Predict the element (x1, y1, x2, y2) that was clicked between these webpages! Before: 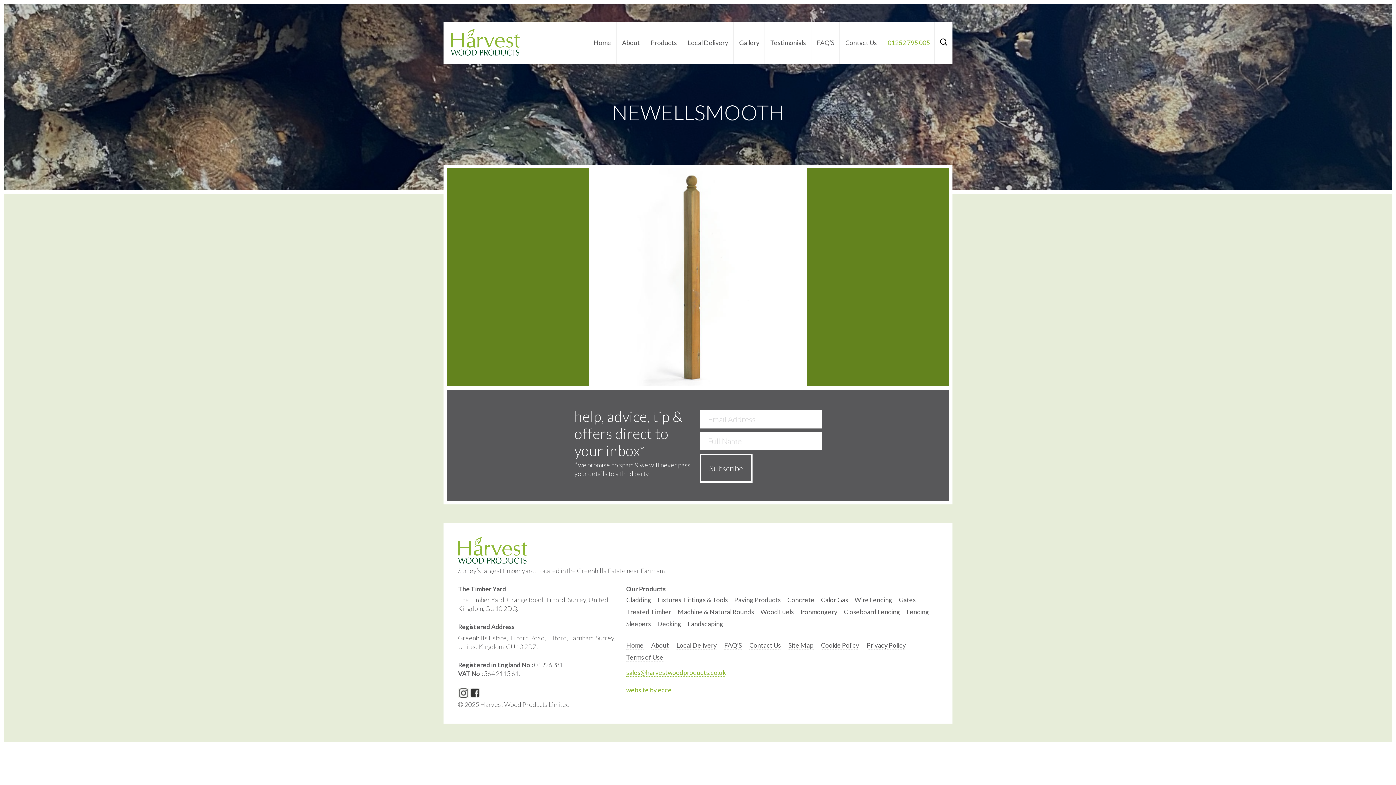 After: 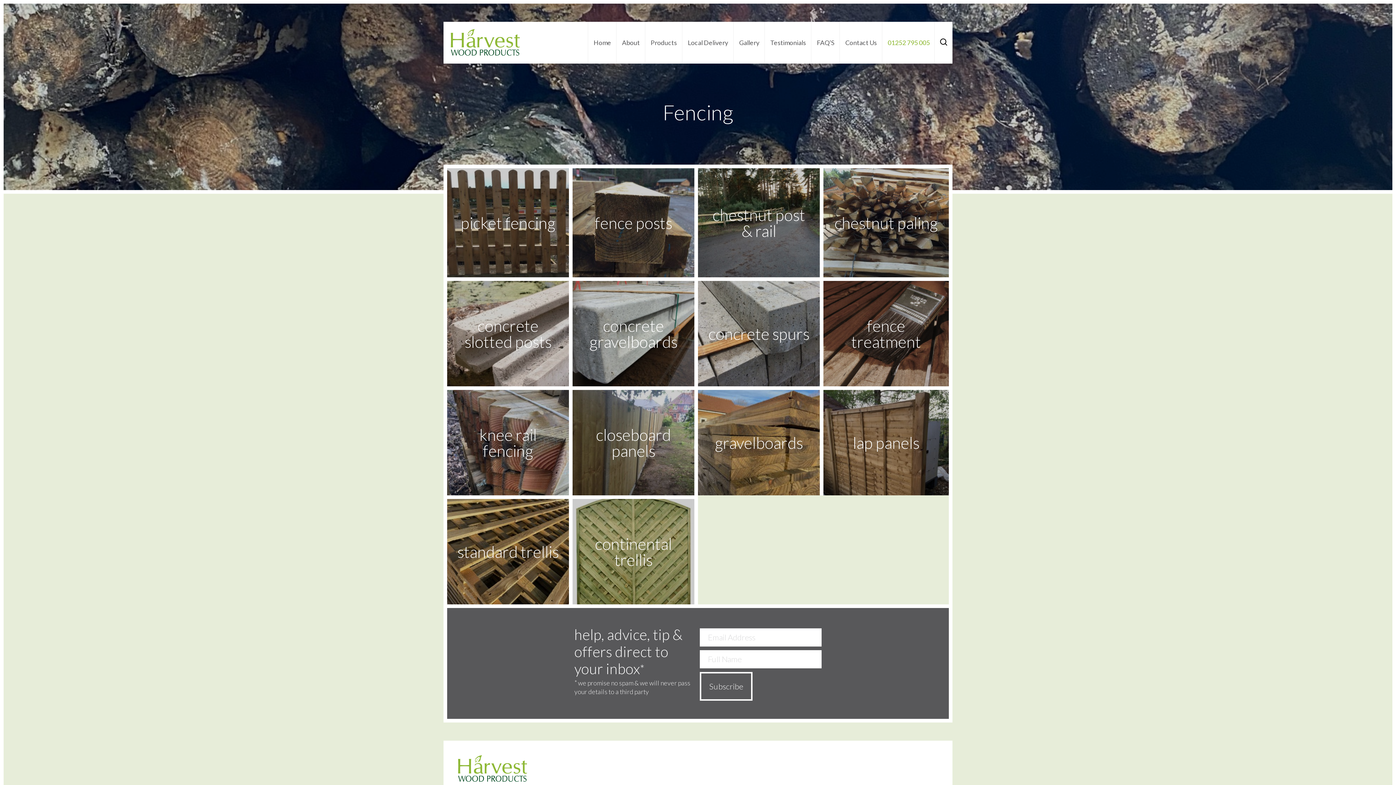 Action: bbox: (906, 608, 929, 616) label: Fencing